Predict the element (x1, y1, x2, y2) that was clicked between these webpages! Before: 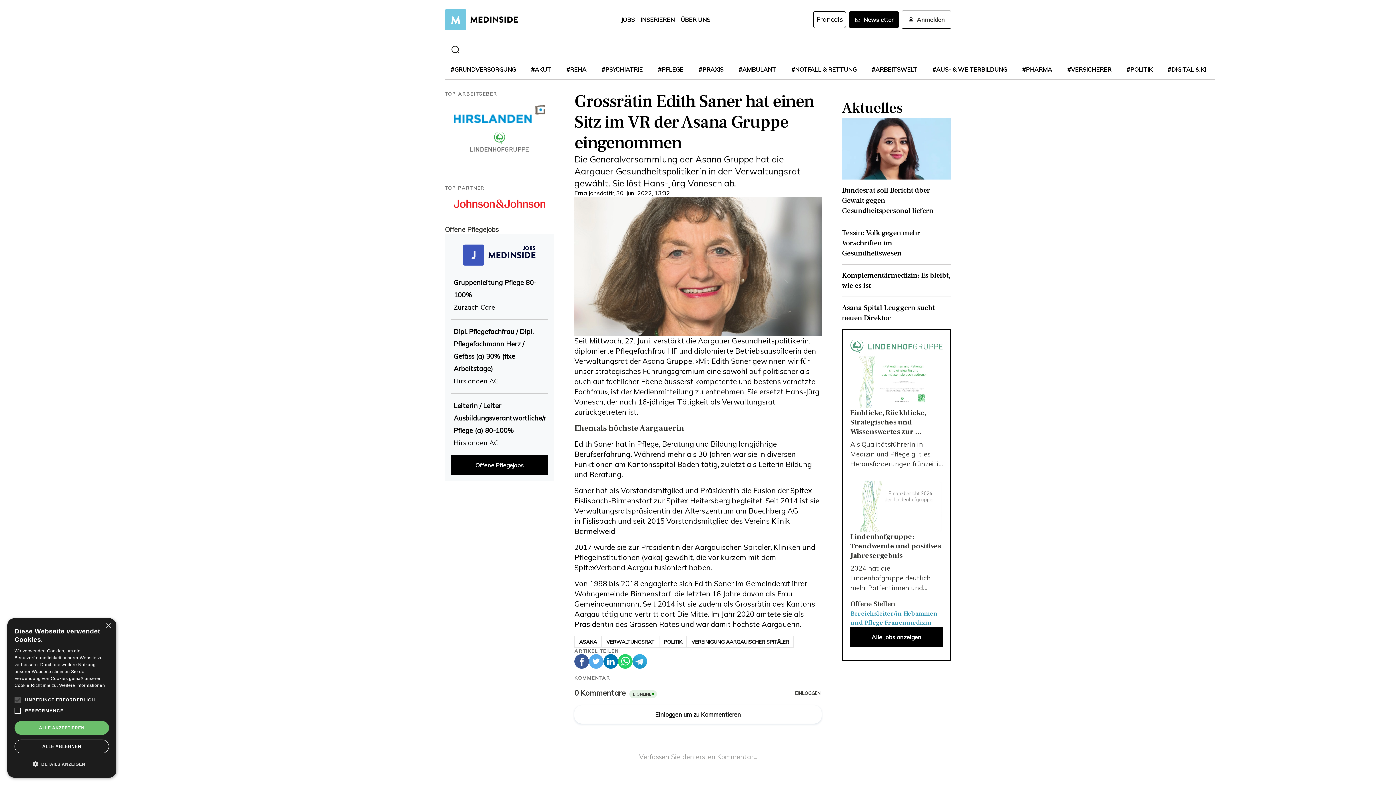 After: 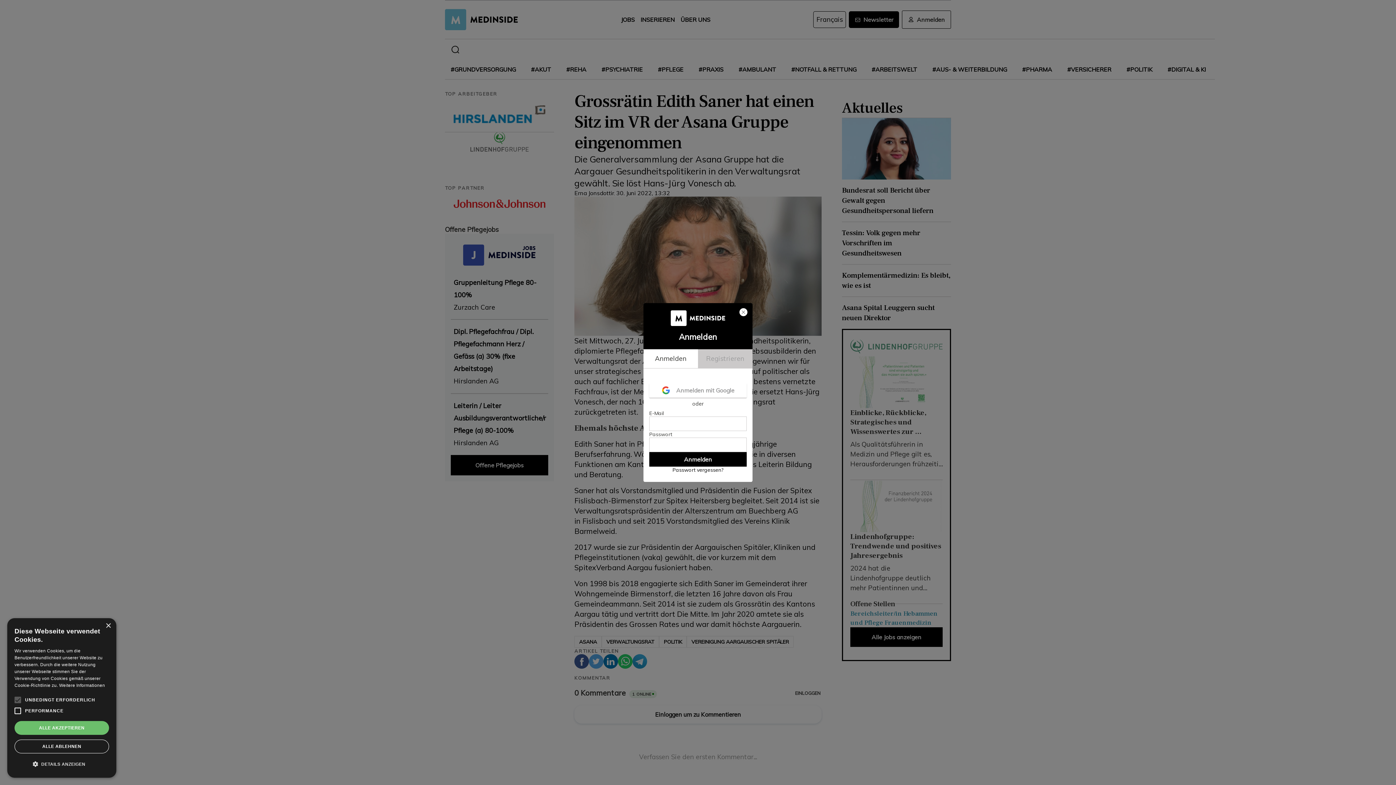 Action: bbox: (902, 10, 951, 28) label: Anmelden